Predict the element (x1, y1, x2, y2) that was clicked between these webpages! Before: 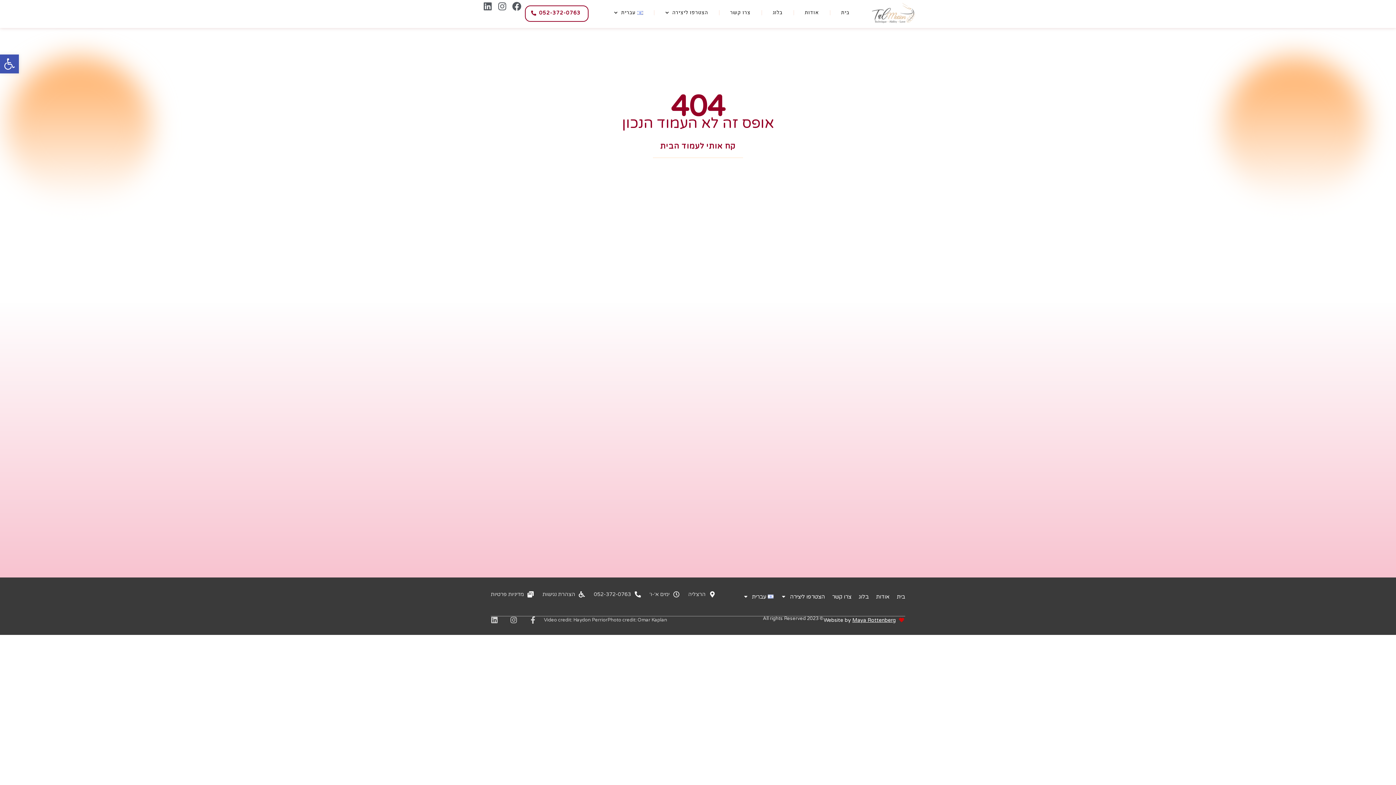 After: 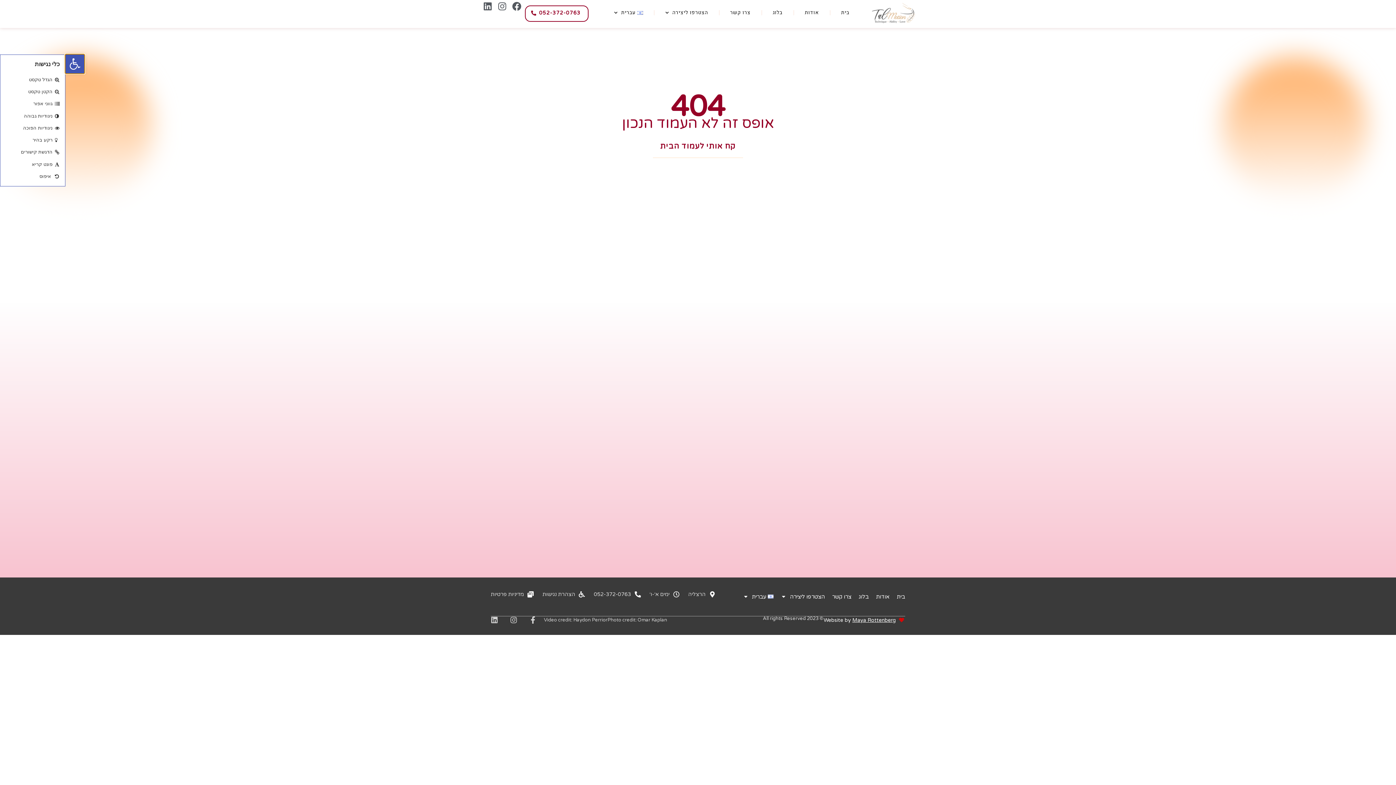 Action: label: פתח סרגל נגישות bbox: (0, 54, 18, 73)